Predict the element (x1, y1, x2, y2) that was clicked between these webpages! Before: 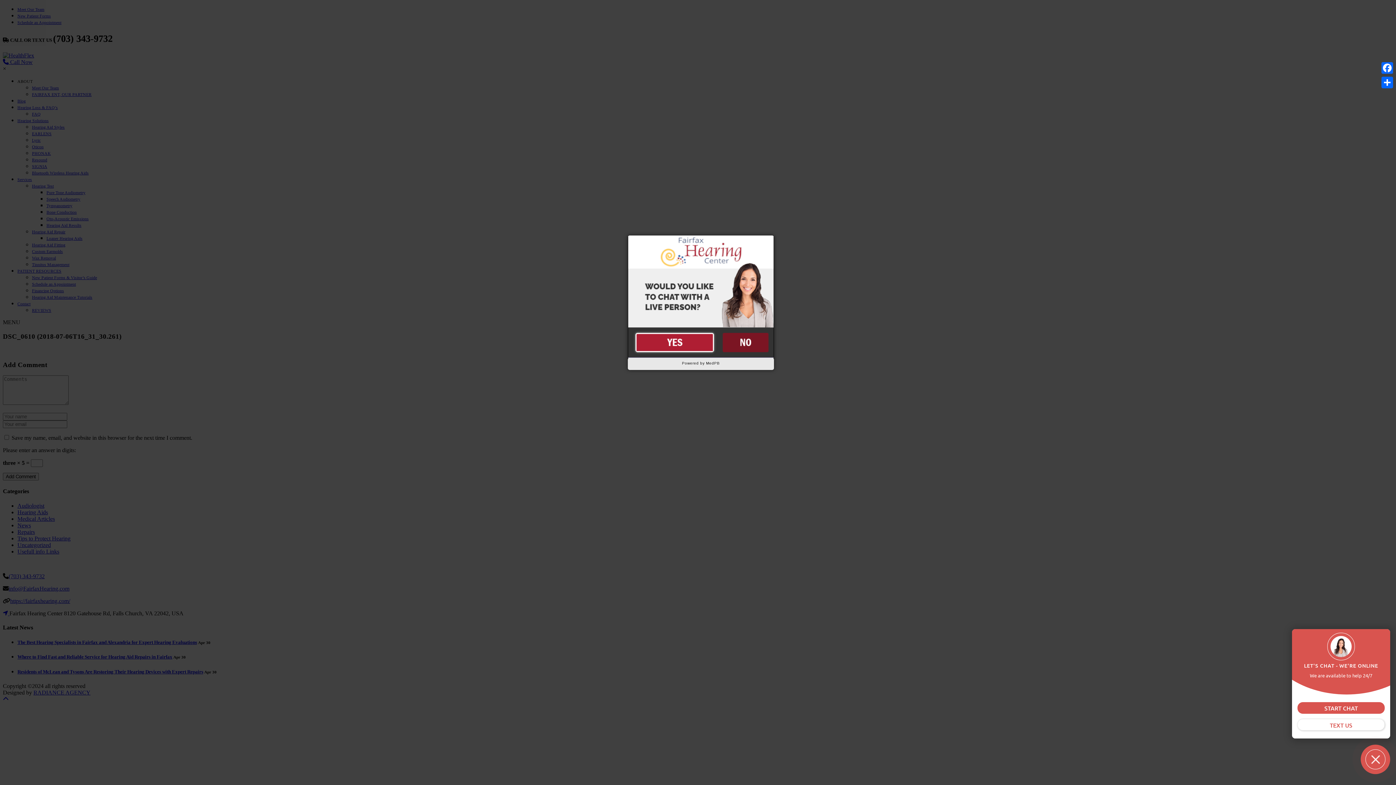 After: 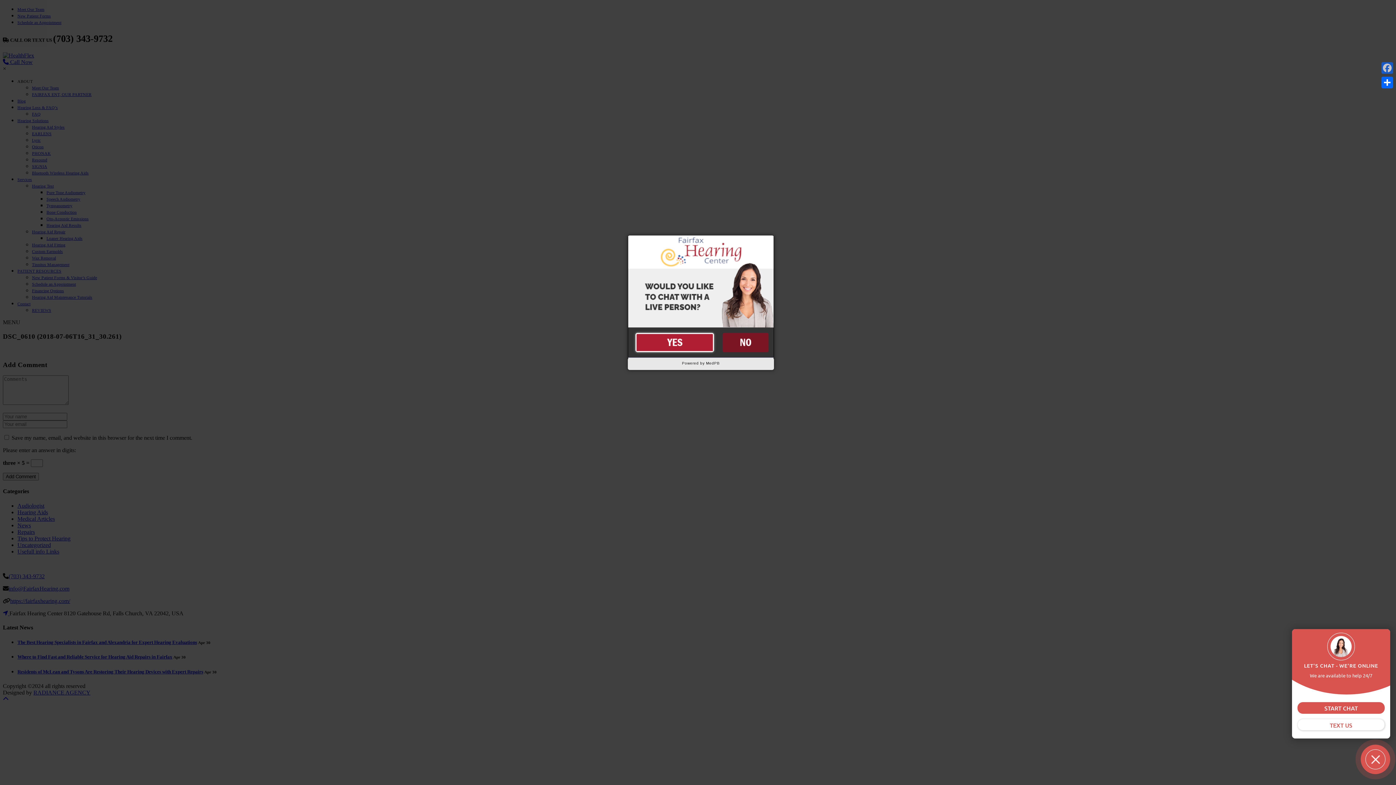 Action: bbox: (1380, 60, 1394, 75) label: Facebook